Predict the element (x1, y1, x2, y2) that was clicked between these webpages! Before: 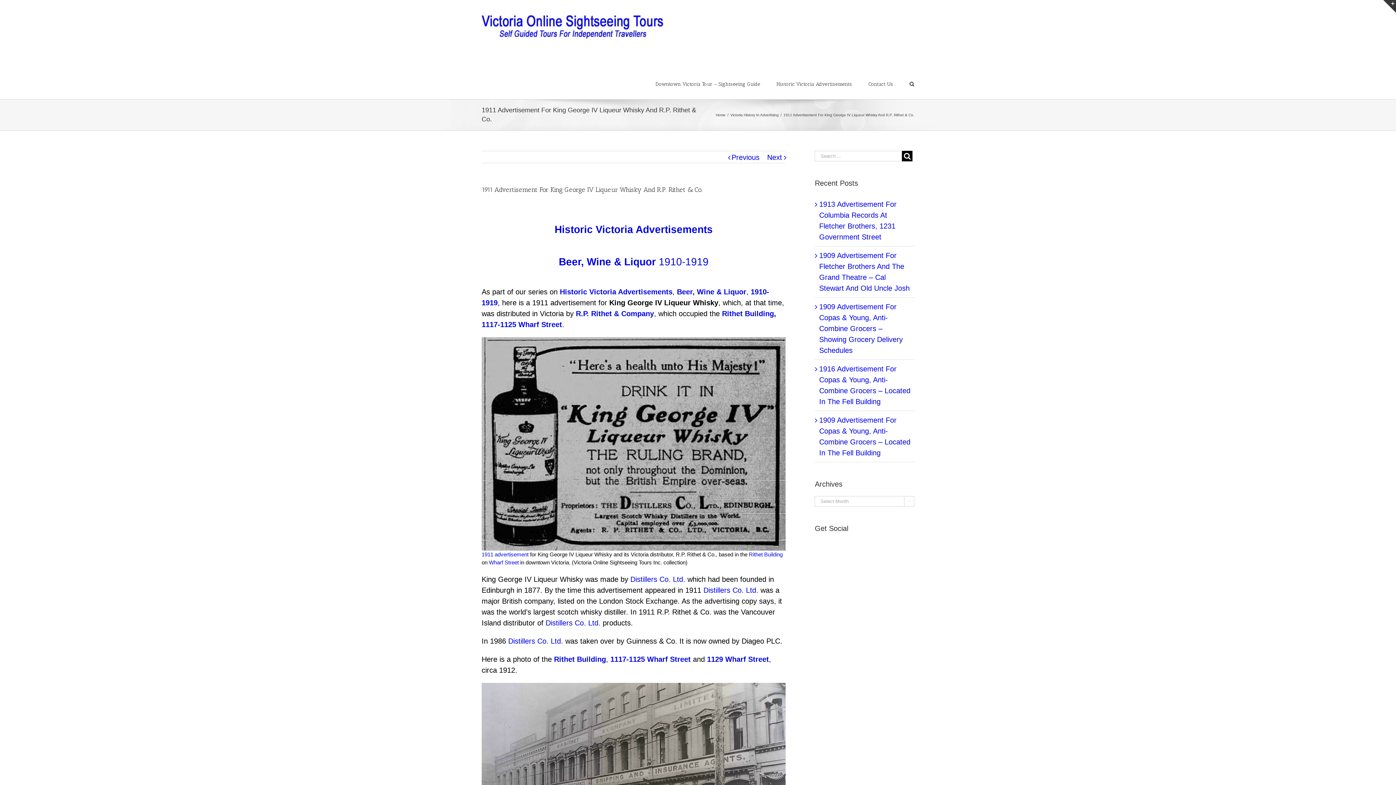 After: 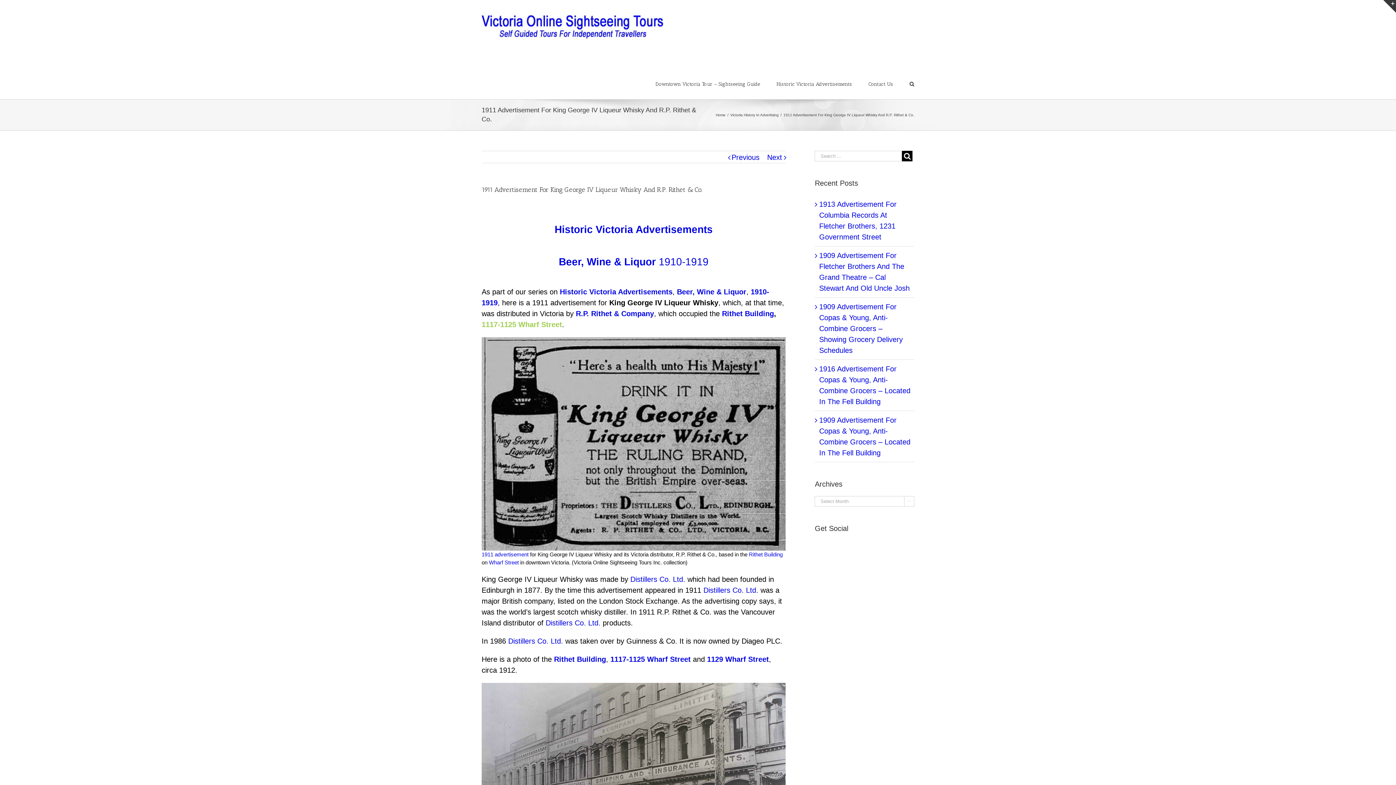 Action: label: 1117-1125 Wharf Street bbox: (481, 320, 562, 328)